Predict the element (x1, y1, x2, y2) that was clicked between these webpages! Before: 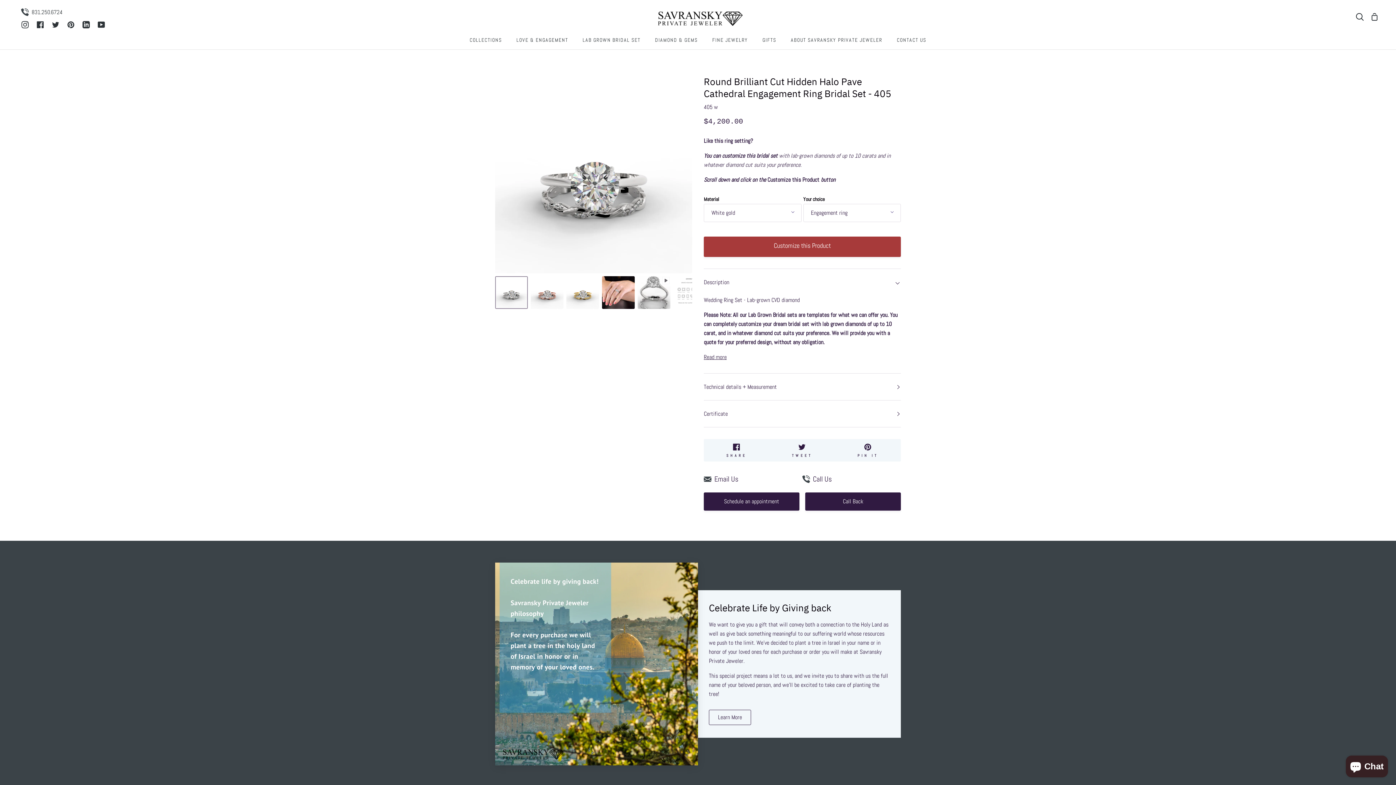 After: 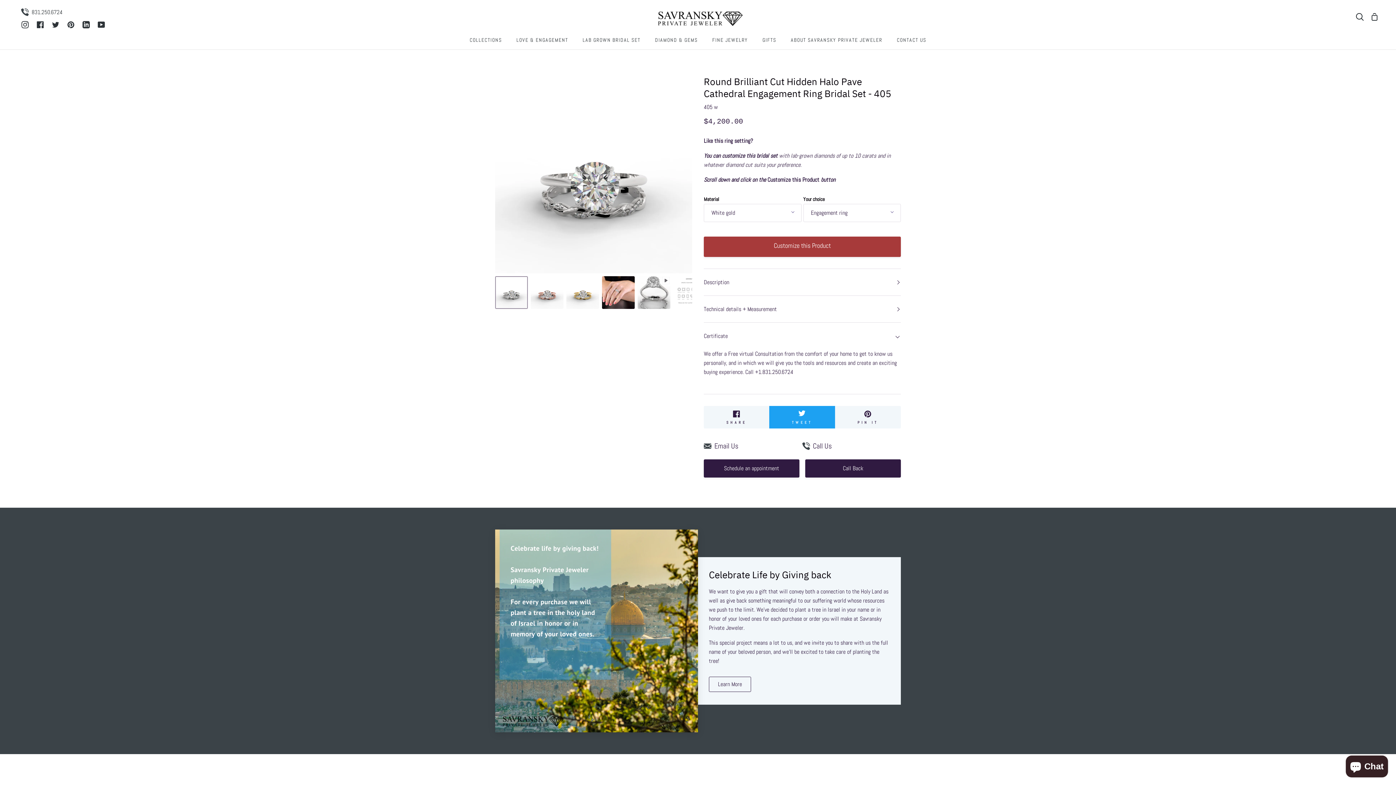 Action: label: Certificate bbox: (704, 400, 901, 427)